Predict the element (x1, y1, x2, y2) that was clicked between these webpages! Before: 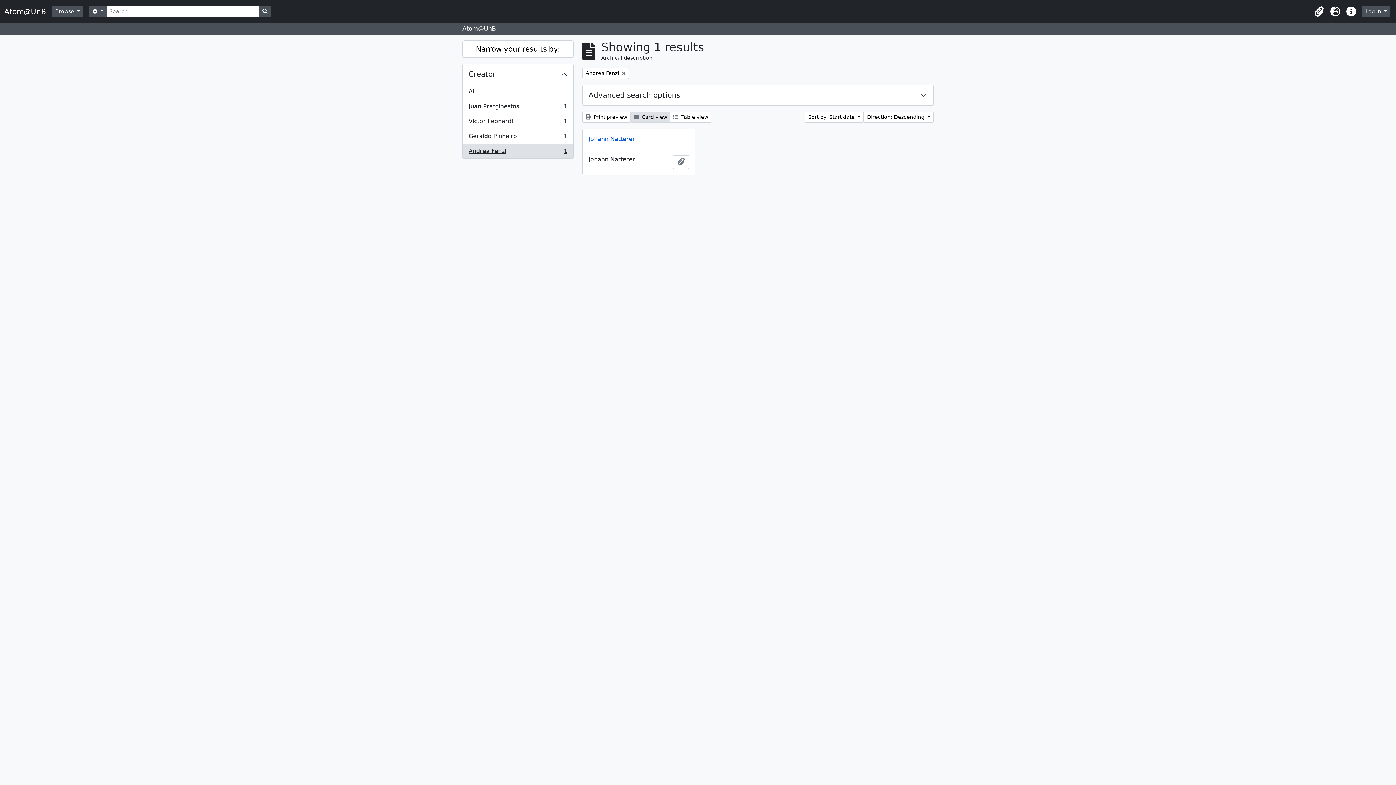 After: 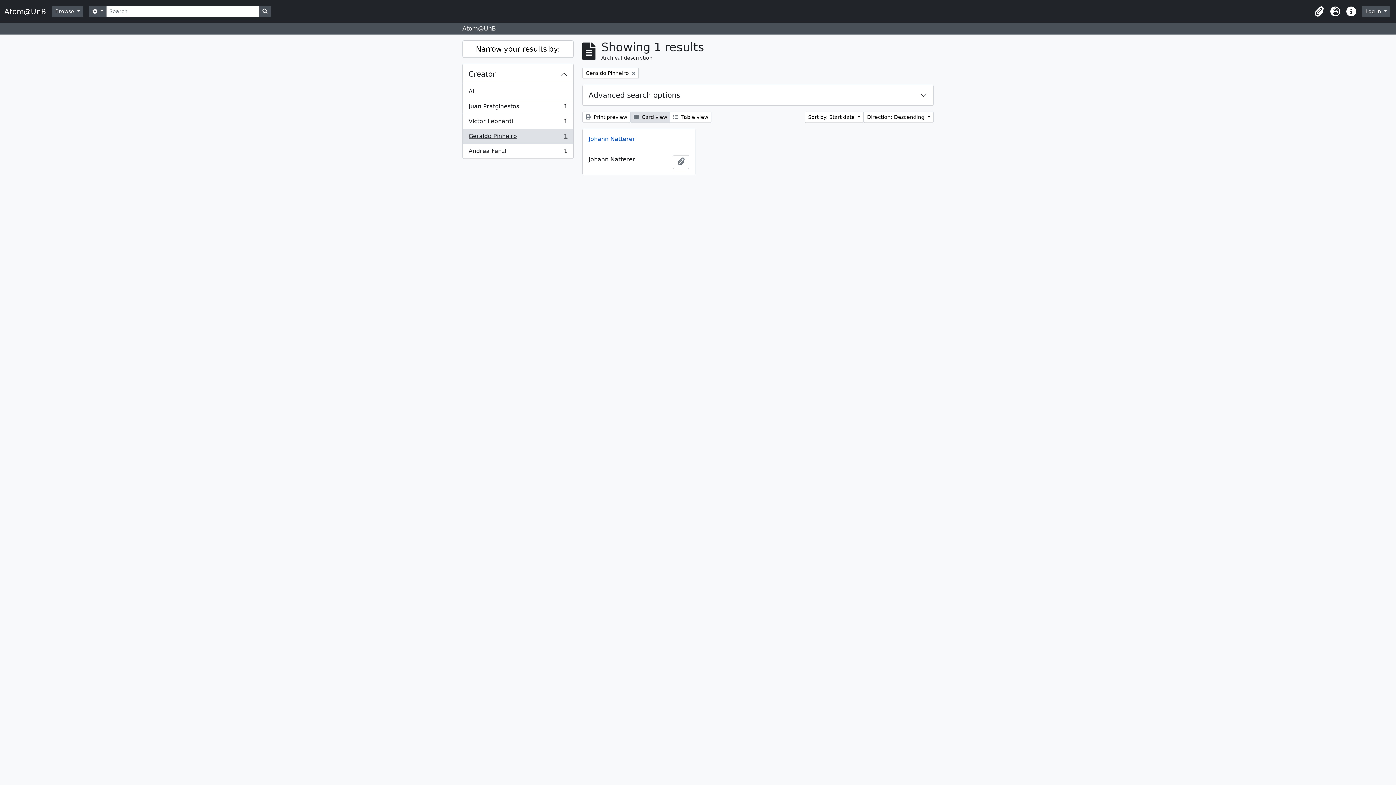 Action: label: Geraldo Pinheiro
, 1 results
1 bbox: (462, 129, 573, 144)